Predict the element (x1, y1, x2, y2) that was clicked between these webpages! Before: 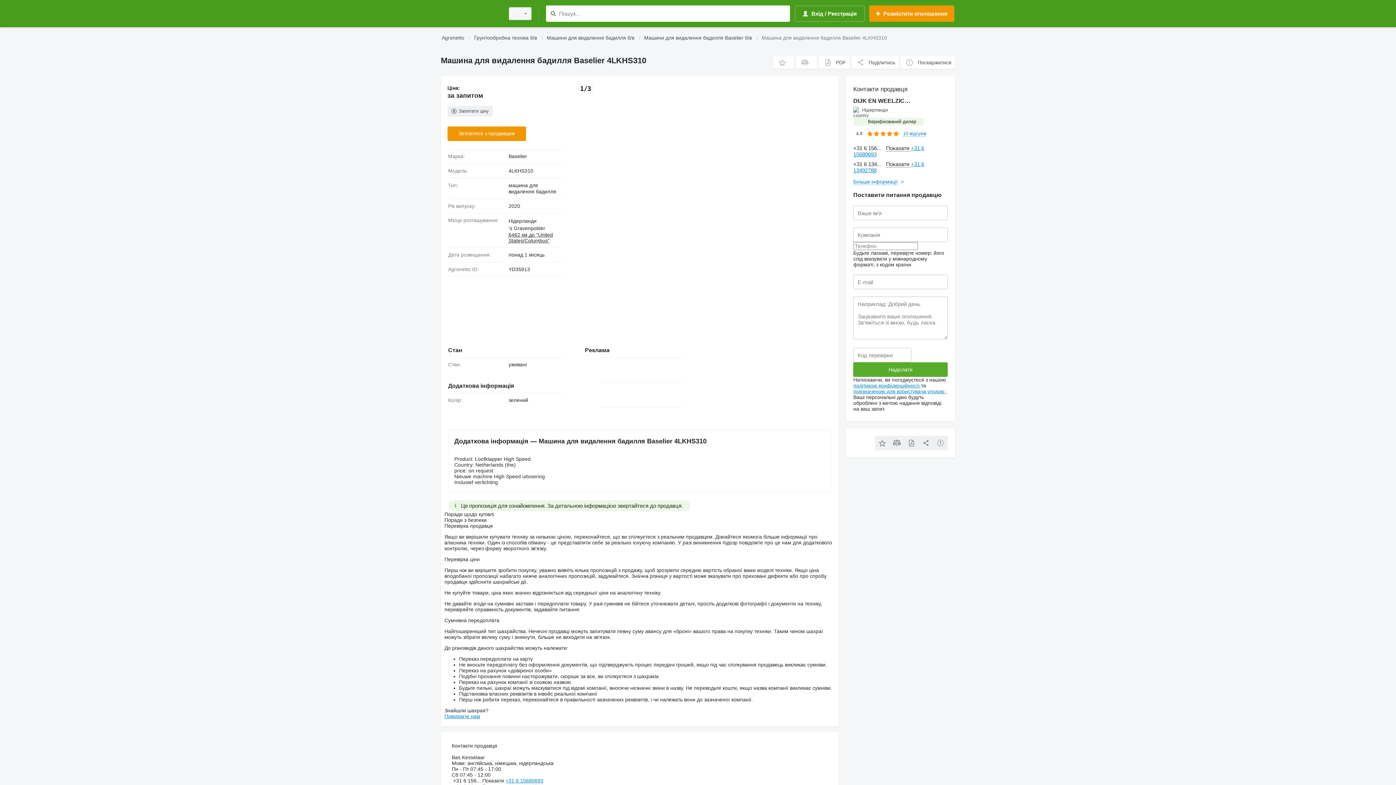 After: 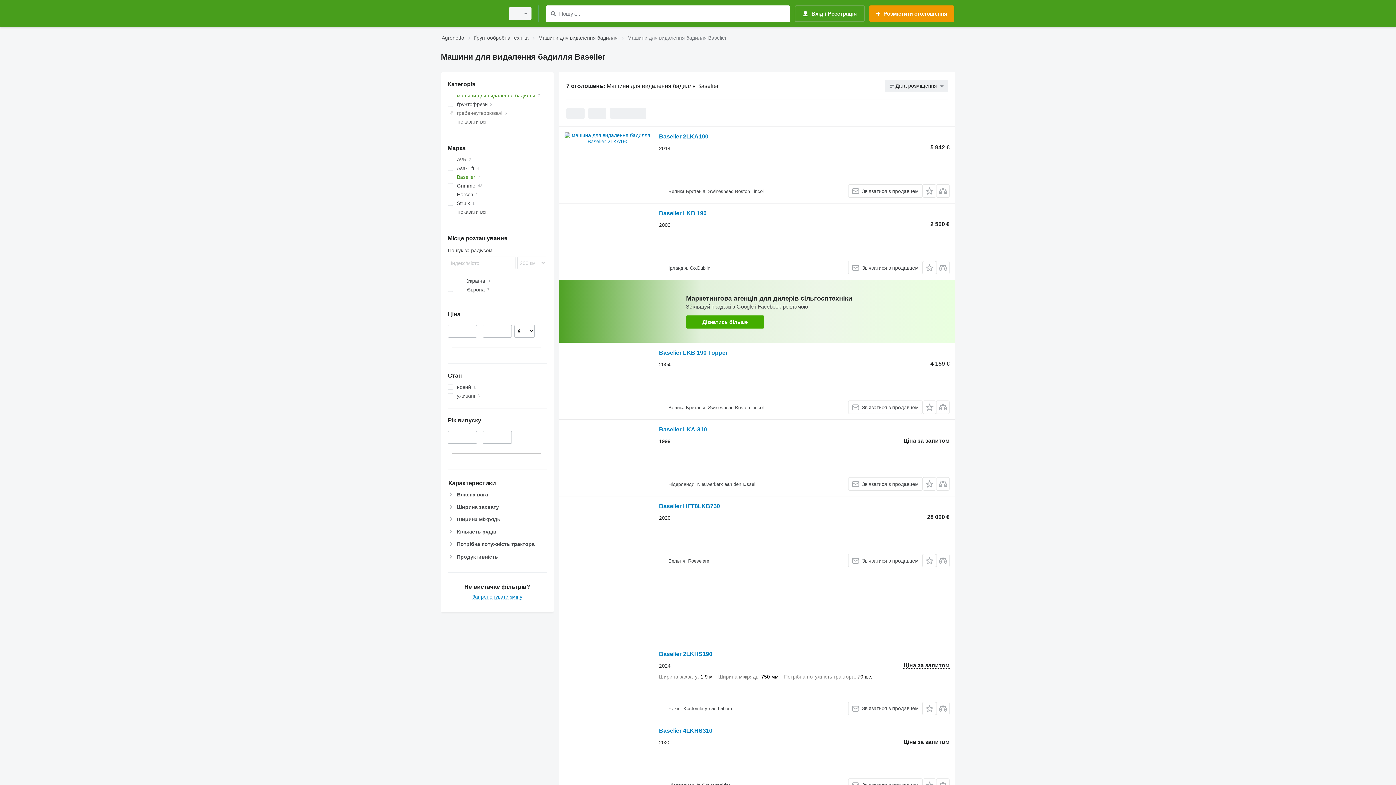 Action: label: Машини для видалення бадилля Baselier б/в bbox: (644, 33, 752, 42)